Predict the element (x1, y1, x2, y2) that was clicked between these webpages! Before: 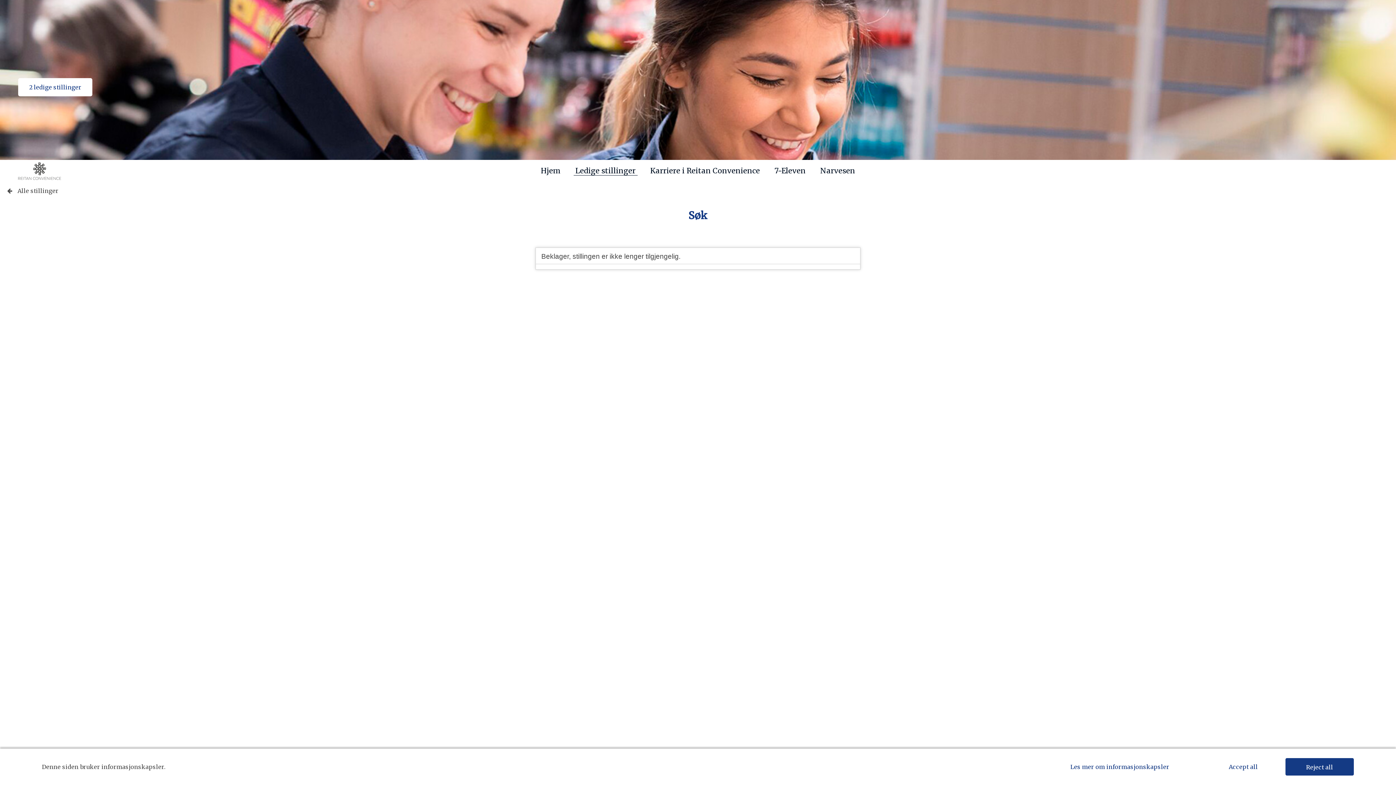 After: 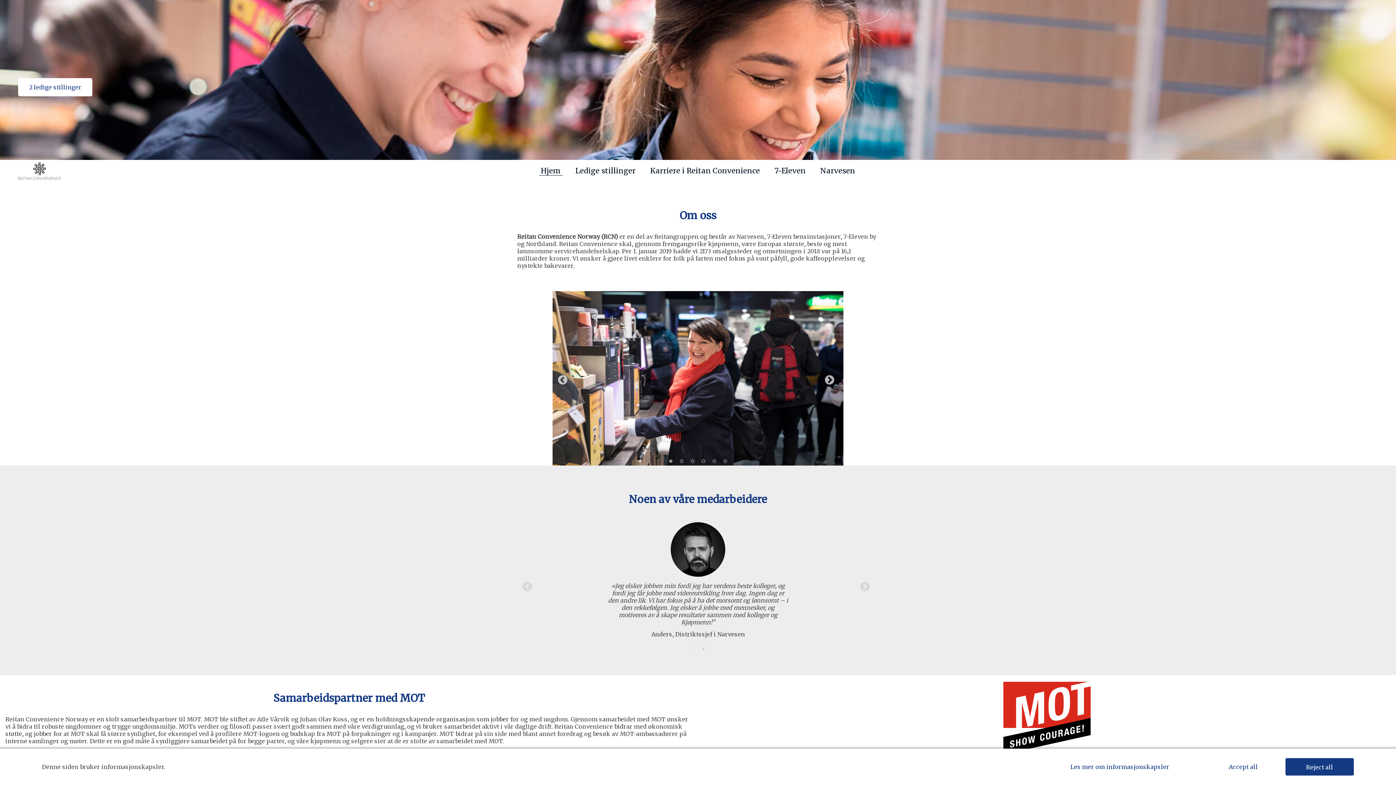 Action: bbox: (539, 166, 562, 175) label: Hjem